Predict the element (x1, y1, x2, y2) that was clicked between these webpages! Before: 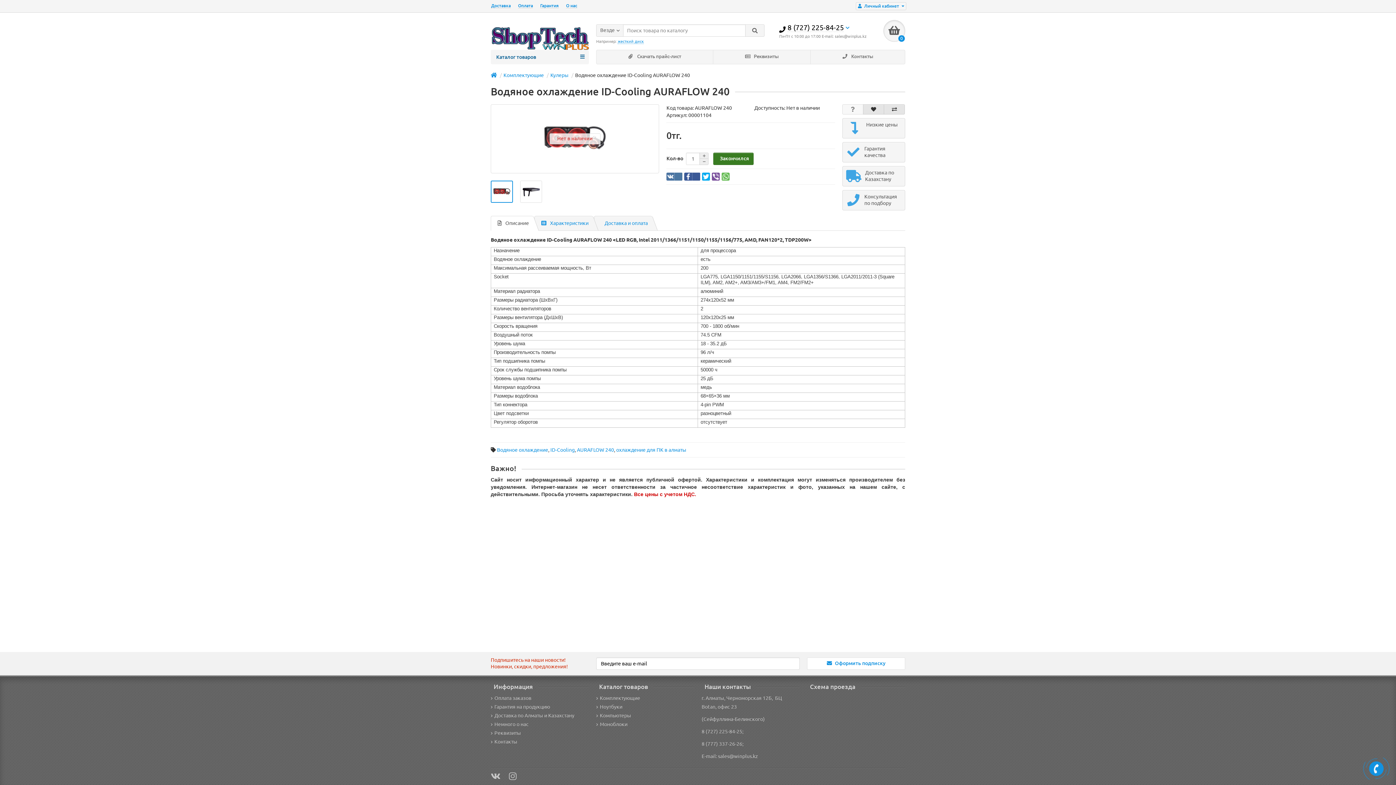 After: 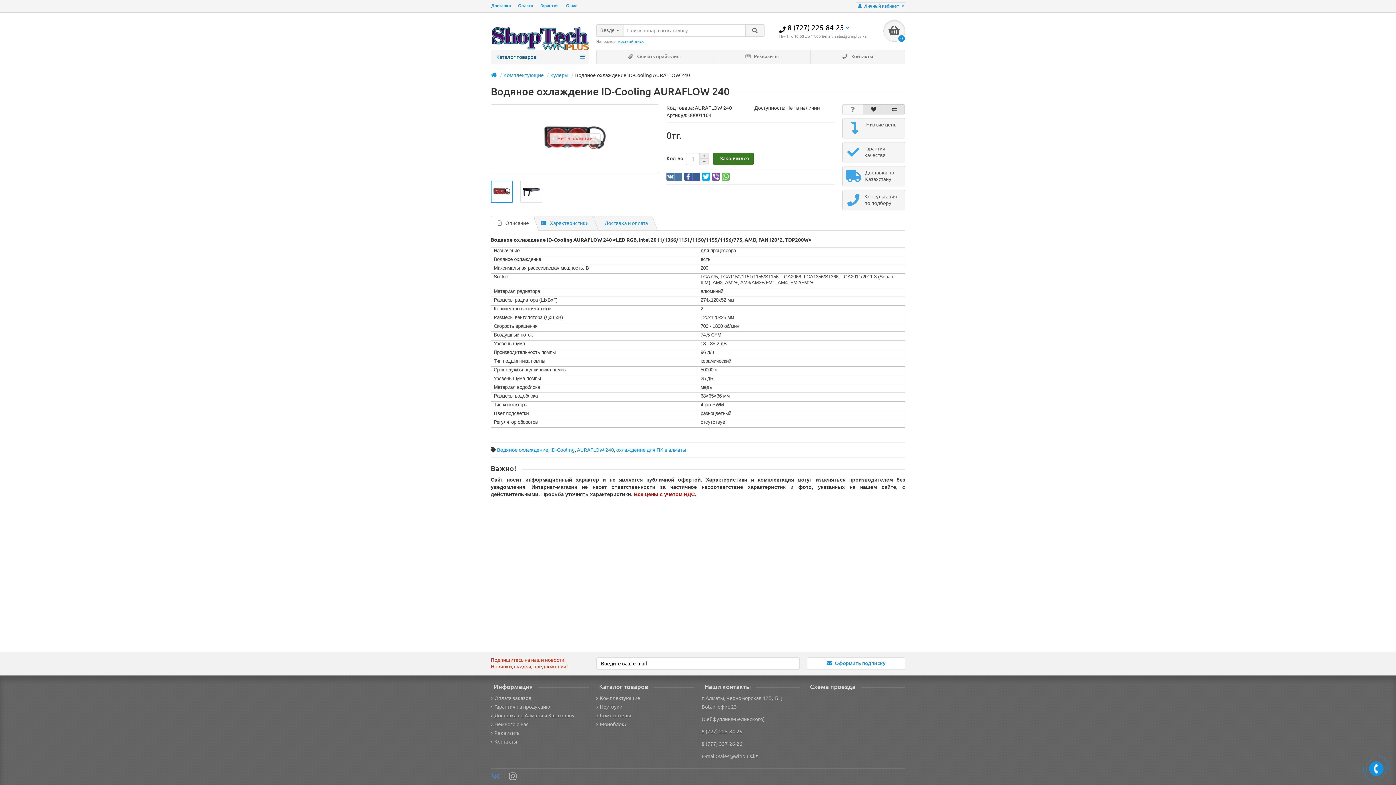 Action: bbox: (490, 775, 500, 781)